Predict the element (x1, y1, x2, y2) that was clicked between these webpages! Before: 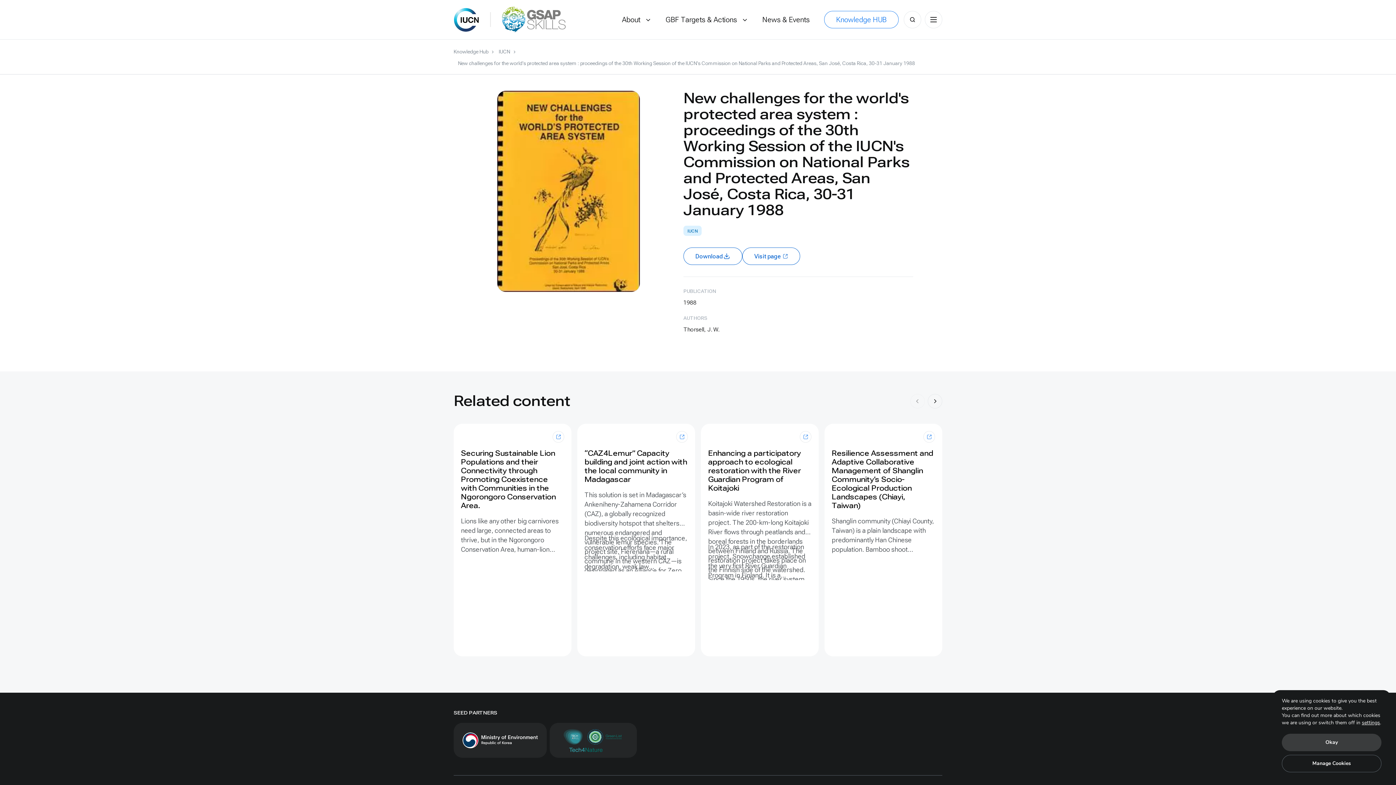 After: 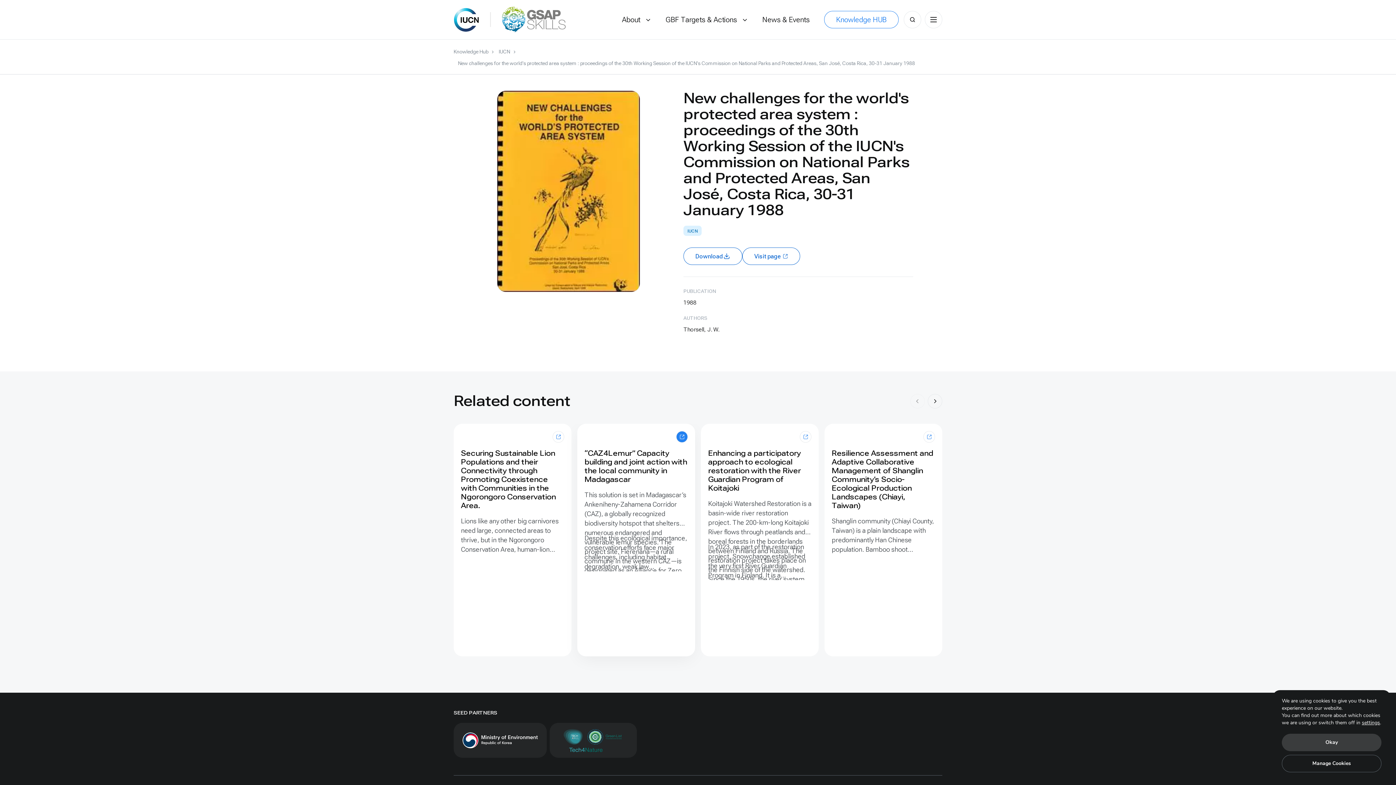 Action: bbox: (676, 431, 688, 442)